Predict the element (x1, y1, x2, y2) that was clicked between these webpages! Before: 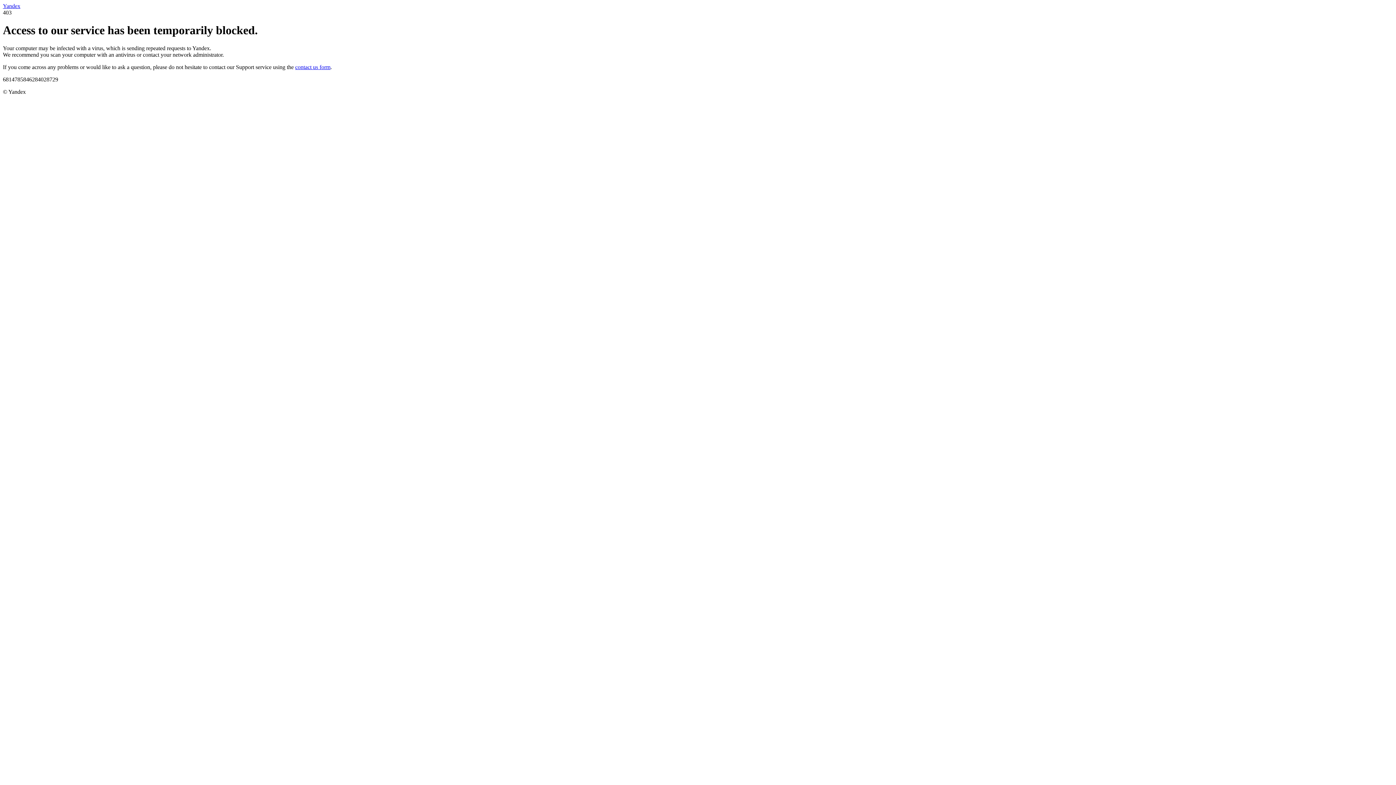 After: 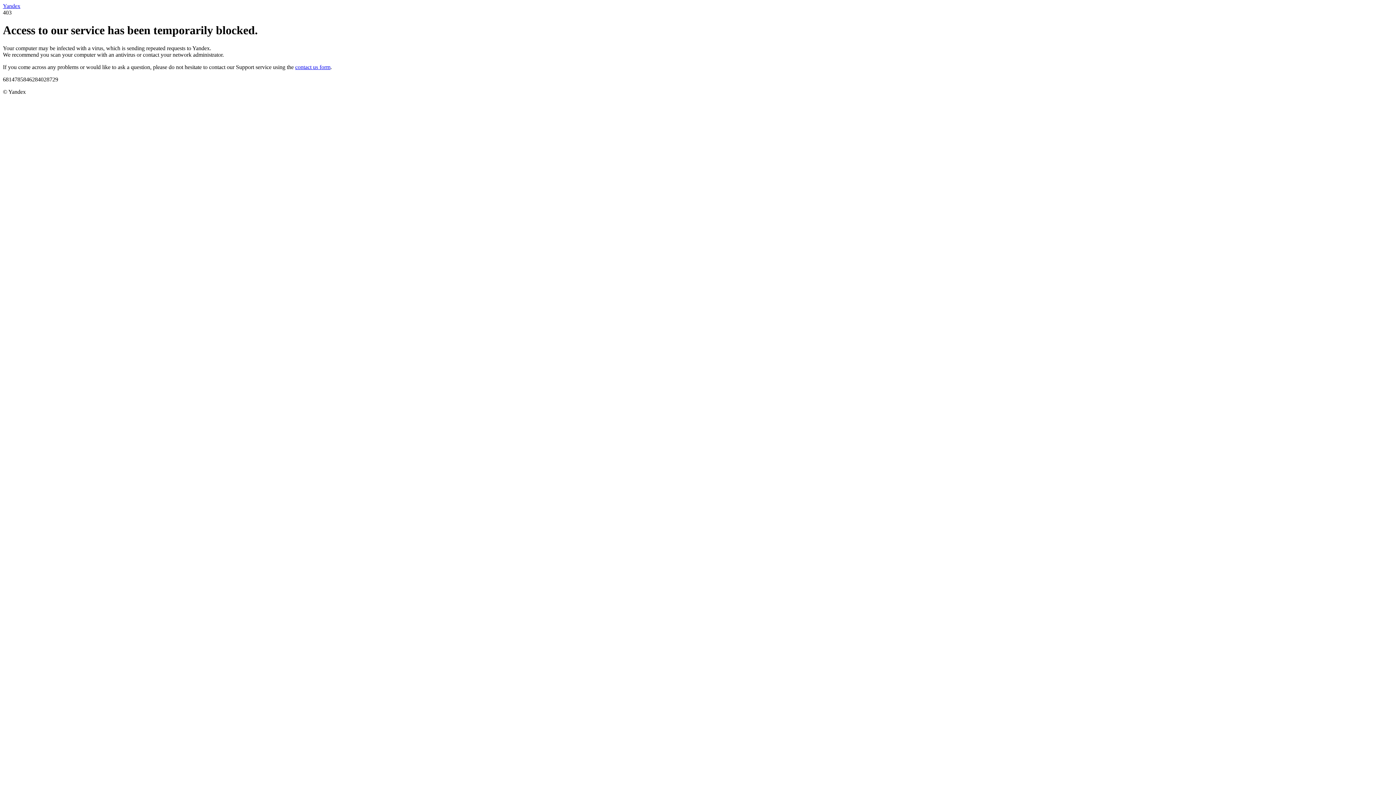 Action: label: Yandex bbox: (2, 2, 20, 9)